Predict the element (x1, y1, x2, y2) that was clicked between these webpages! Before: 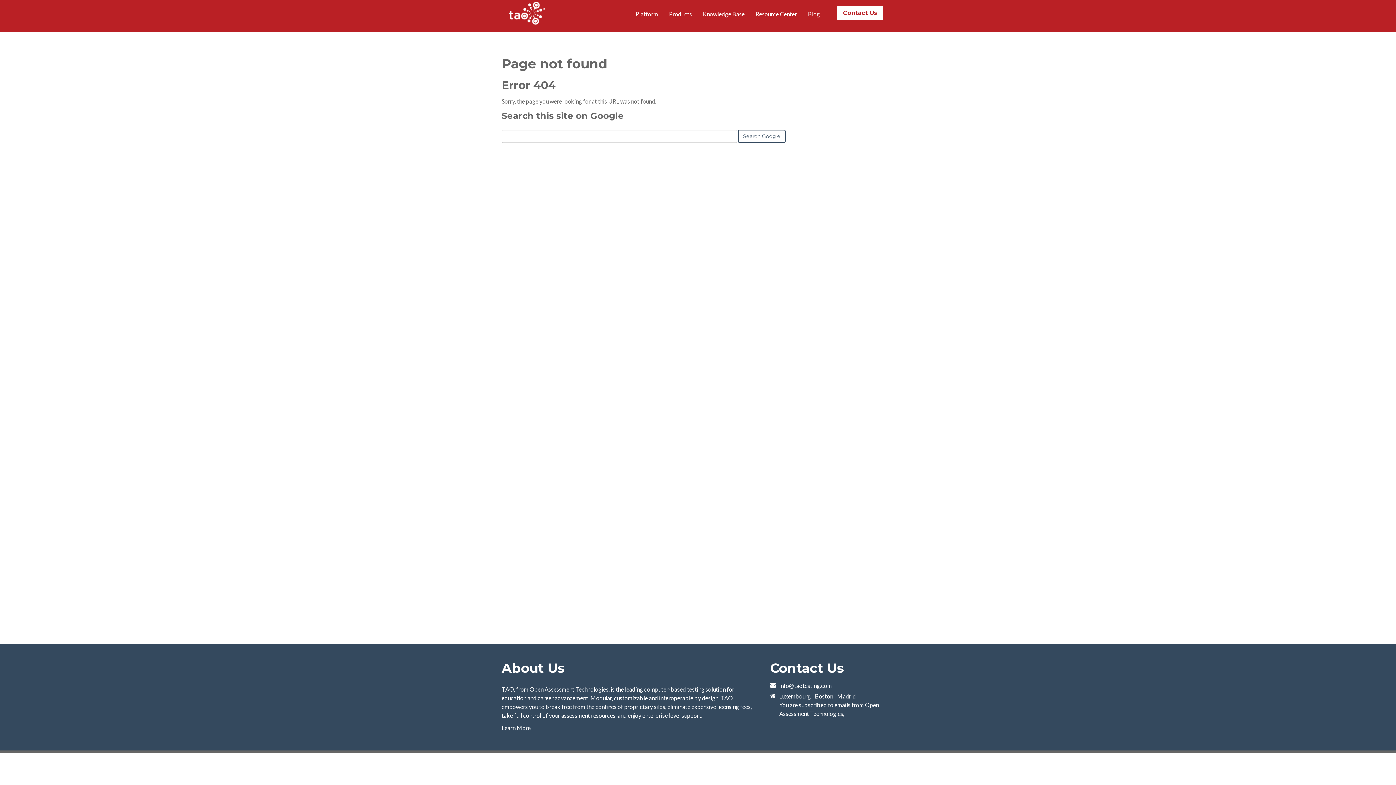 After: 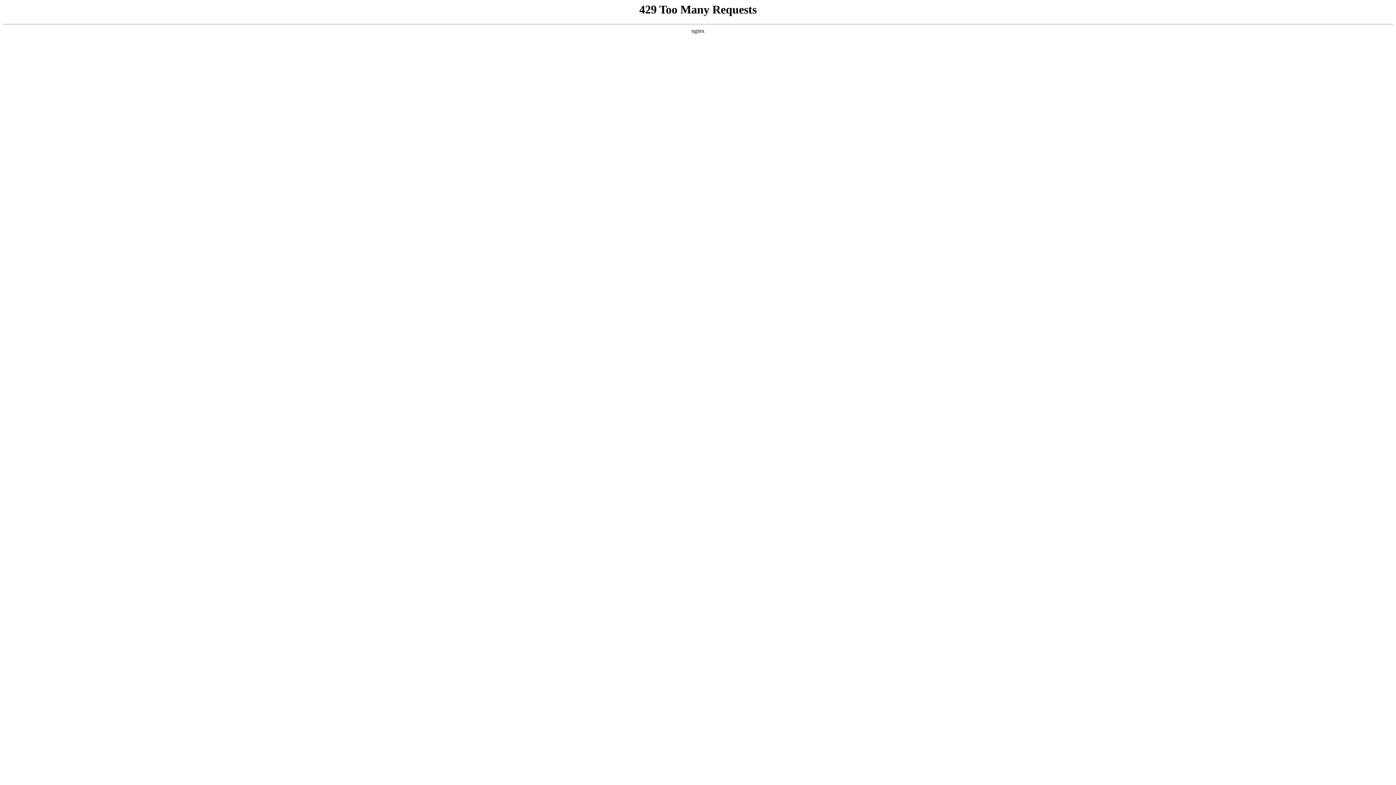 Action: bbox: (665, 6, 695, 22) label: Products